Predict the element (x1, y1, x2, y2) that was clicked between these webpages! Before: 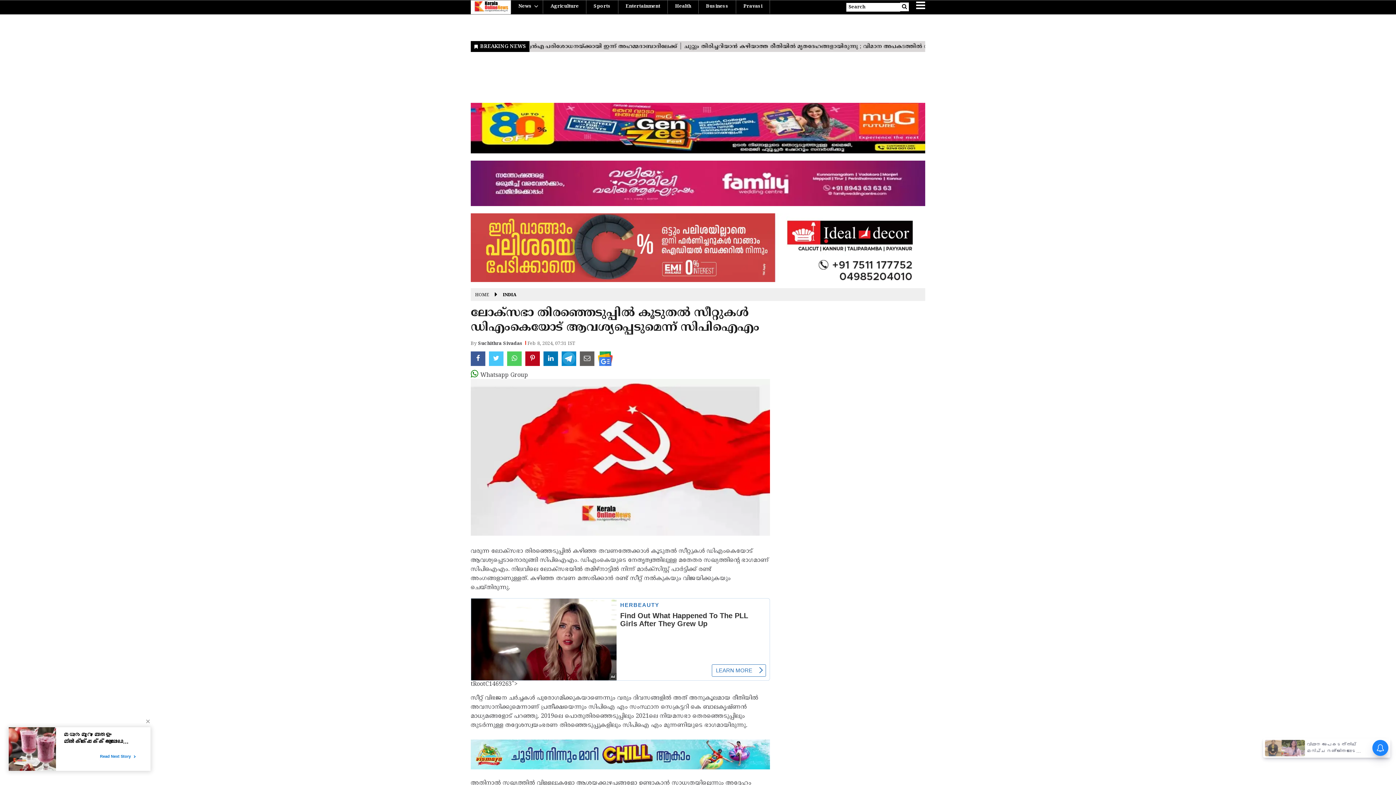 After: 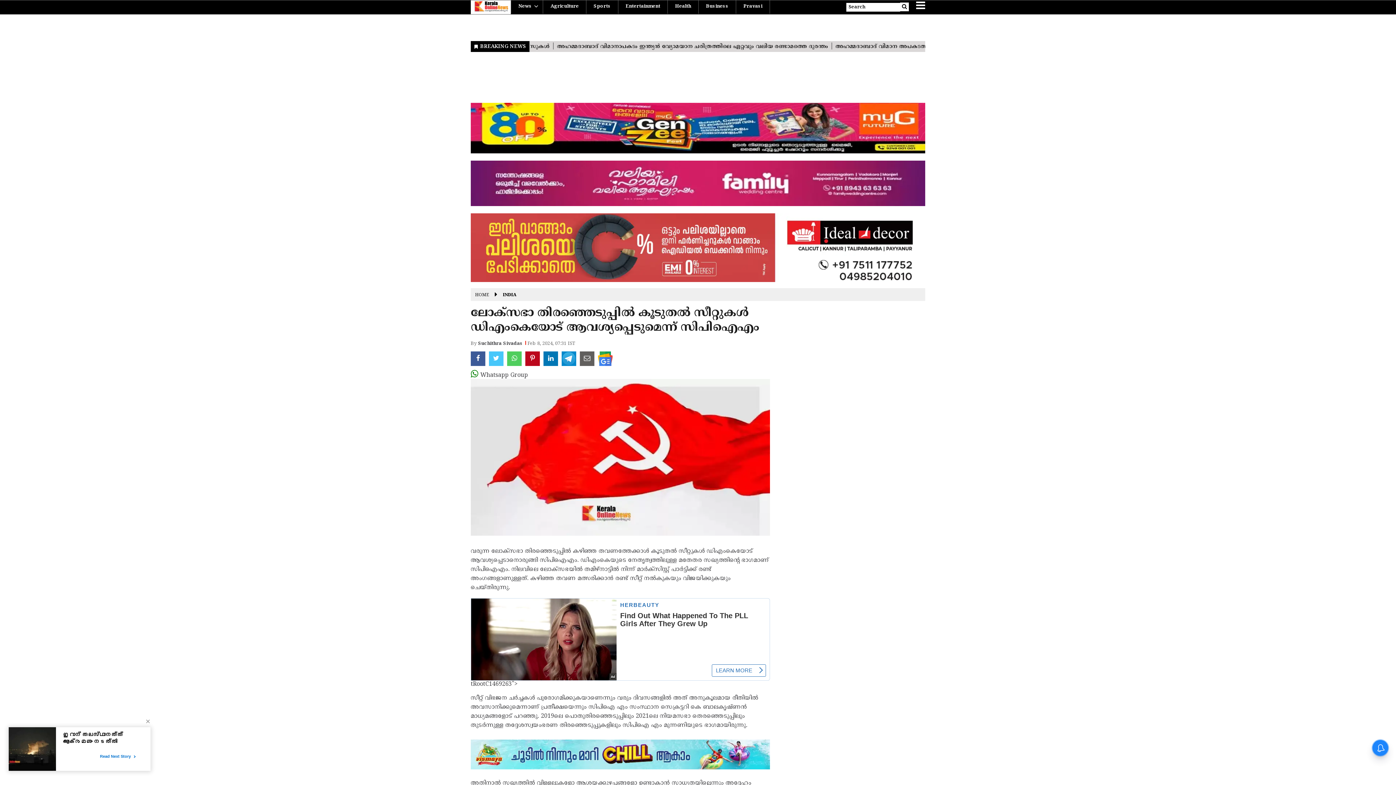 Action: bbox: (543, 351, 558, 366)